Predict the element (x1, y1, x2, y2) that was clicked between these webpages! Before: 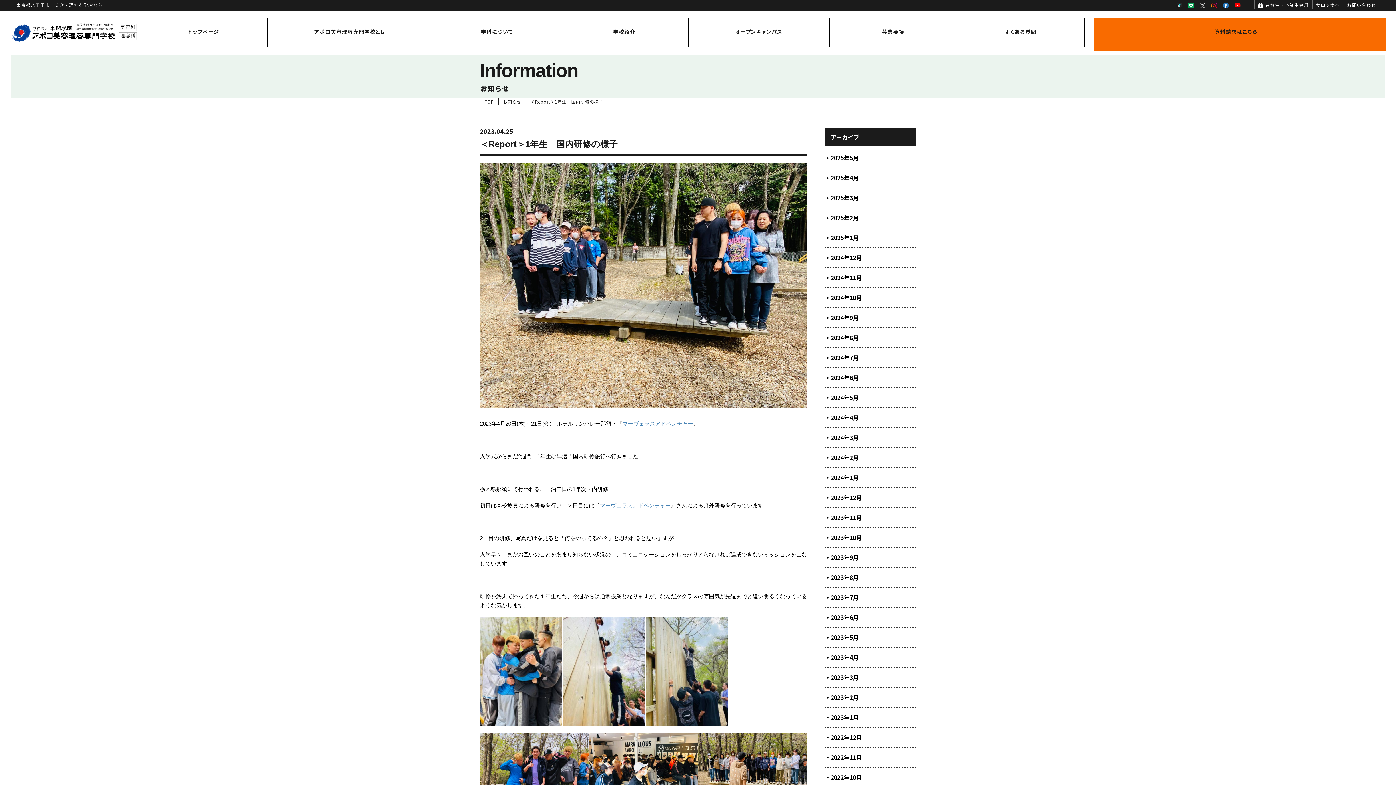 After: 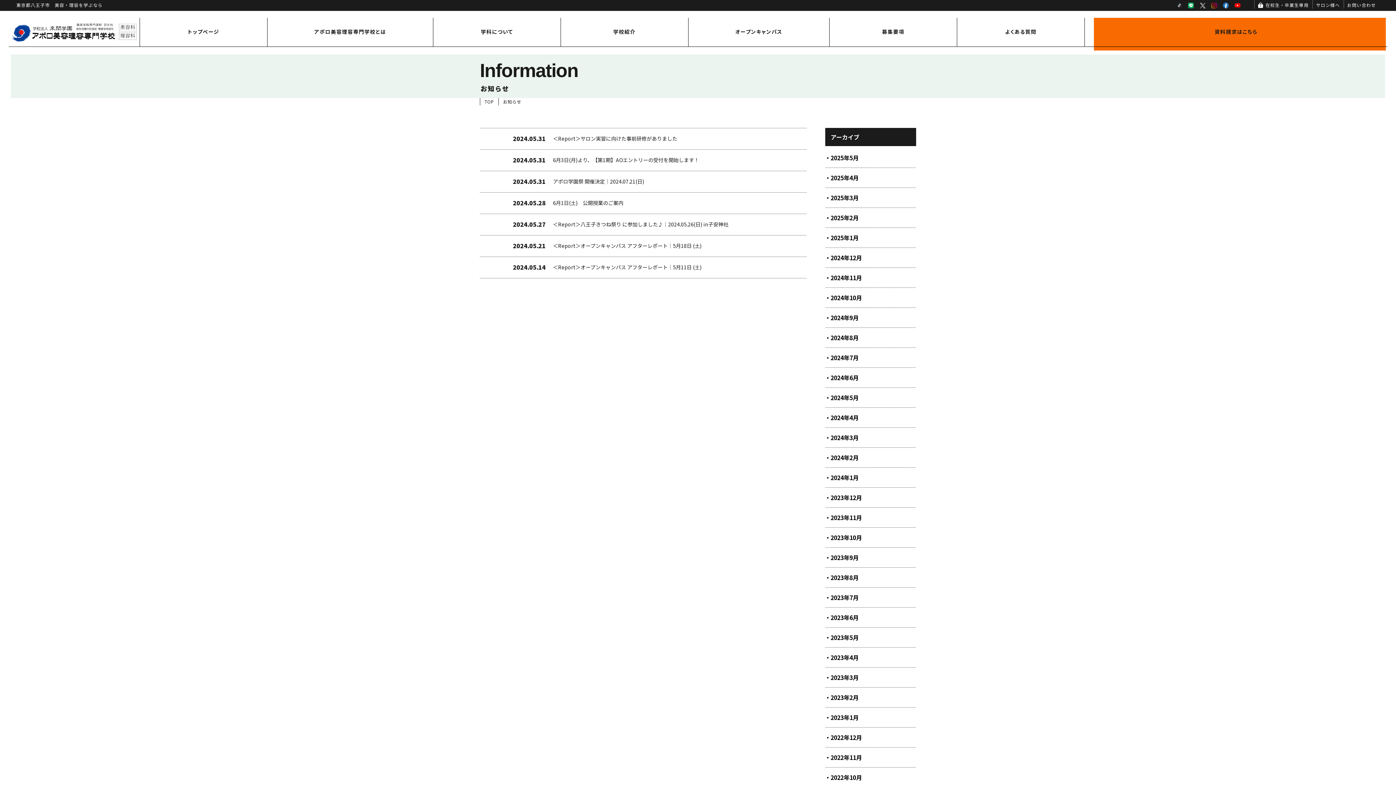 Action: bbox: (825, 388, 916, 407) label: 2024年5月